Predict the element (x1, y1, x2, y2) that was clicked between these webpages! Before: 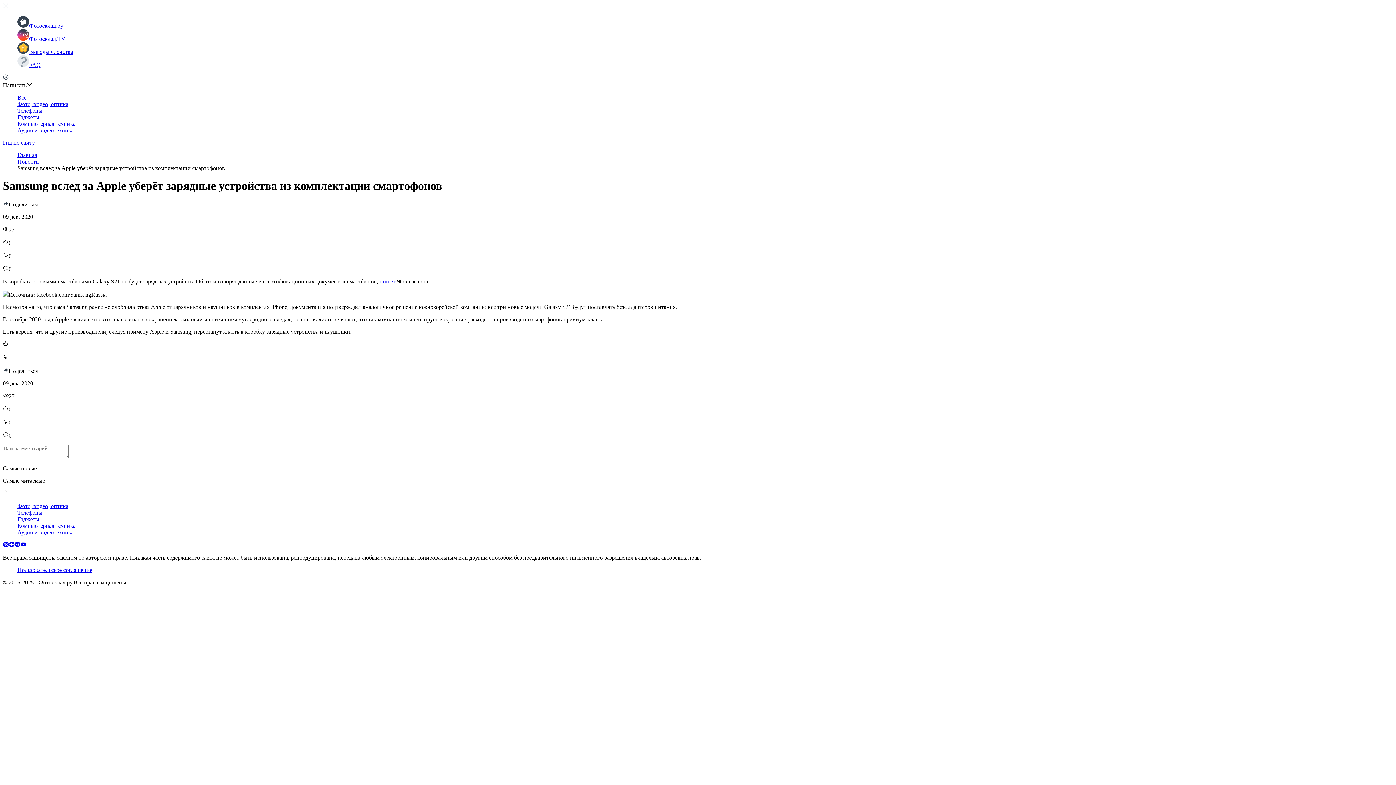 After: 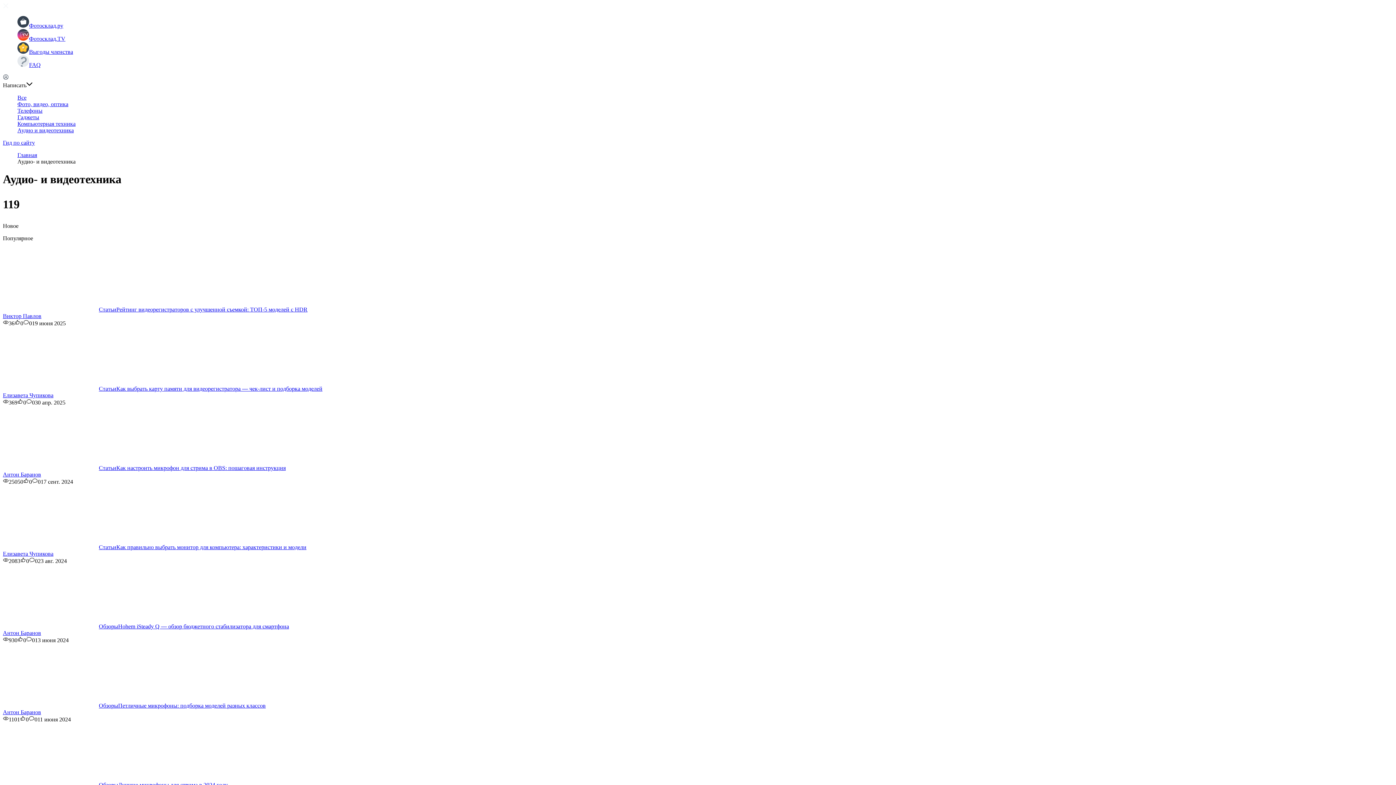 Action: label: Аудио и видеотехника bbox: (17, 127, 73, 133)